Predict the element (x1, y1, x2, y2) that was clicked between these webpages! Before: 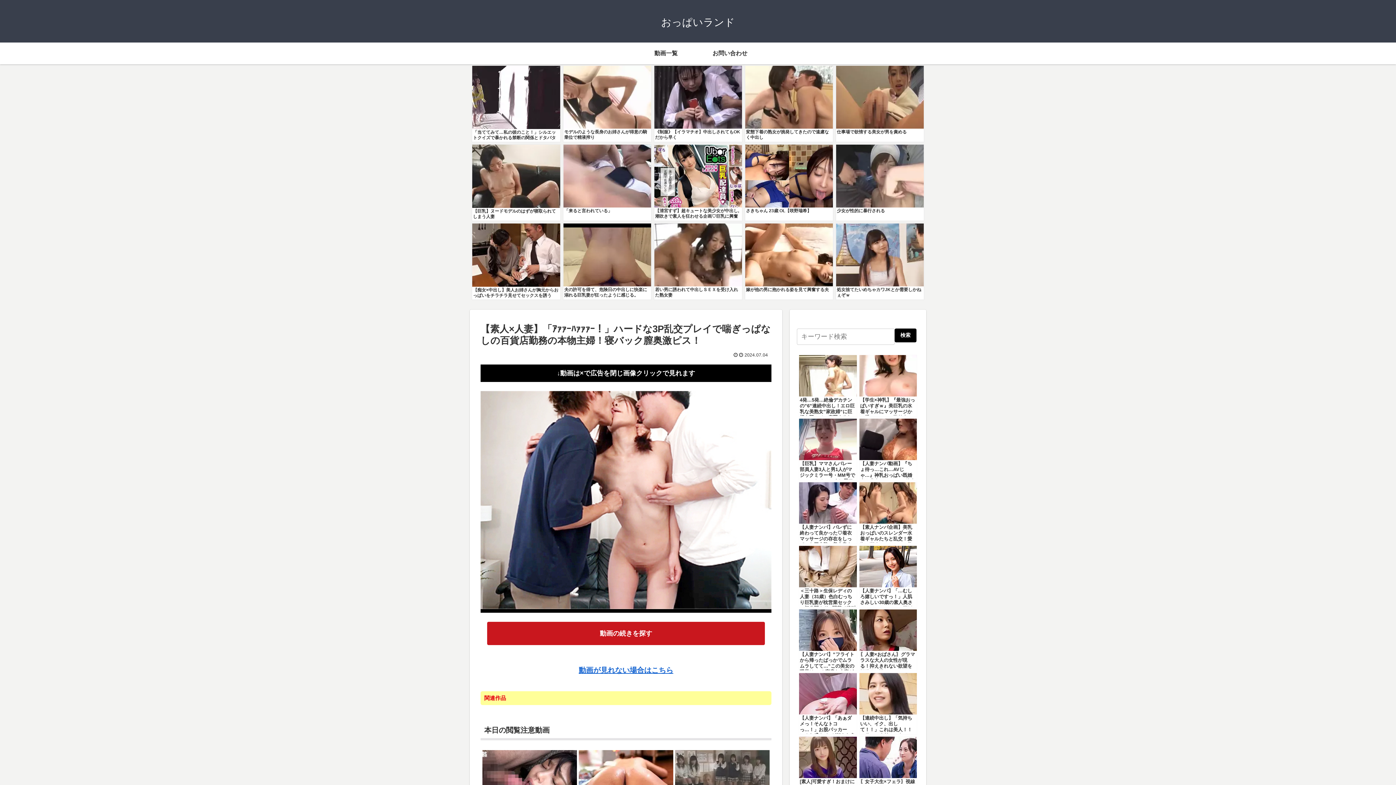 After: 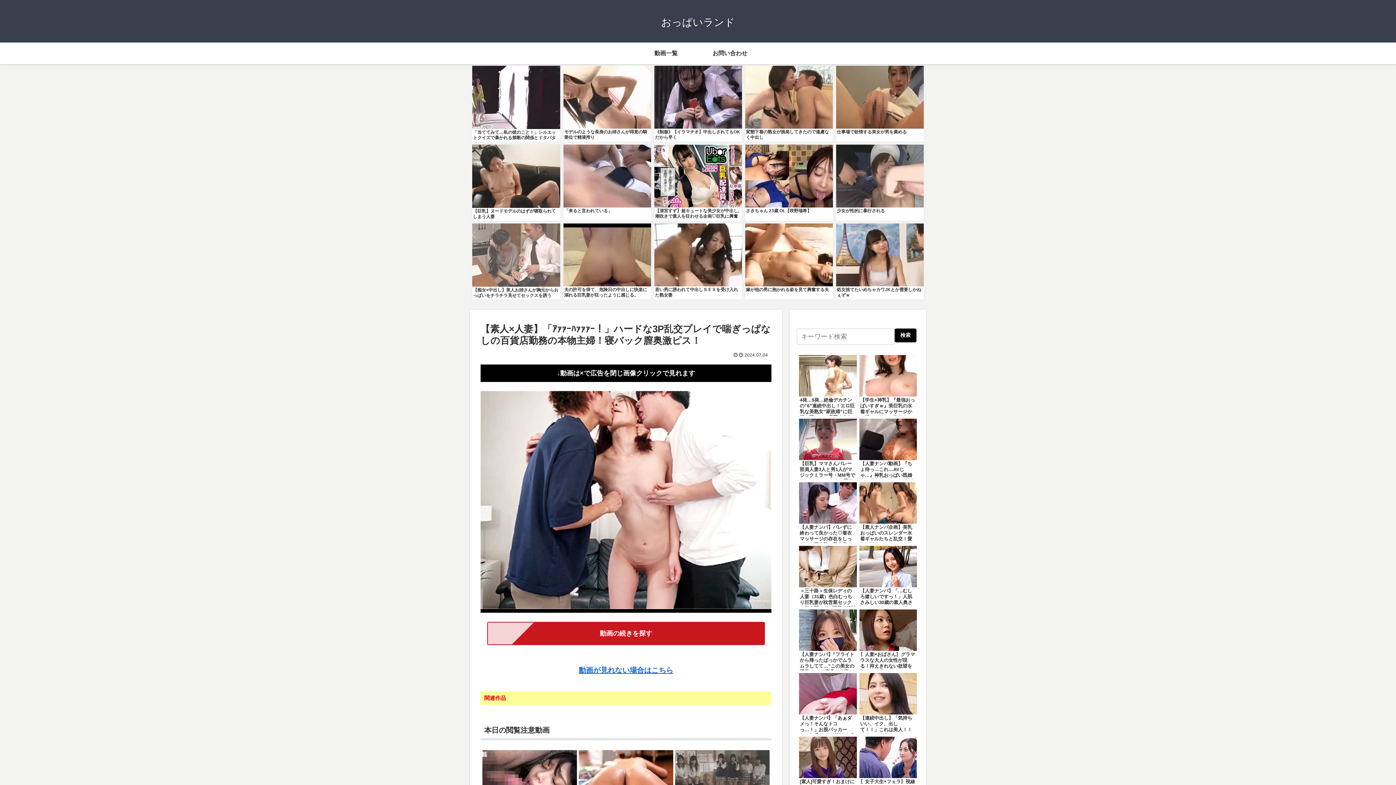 Action: label: 【痴女×中出し】美人お姉さんが胸元からおっぱいをチラチラ見せてセックスを誘う bbox: (472, 223, 560, 299)